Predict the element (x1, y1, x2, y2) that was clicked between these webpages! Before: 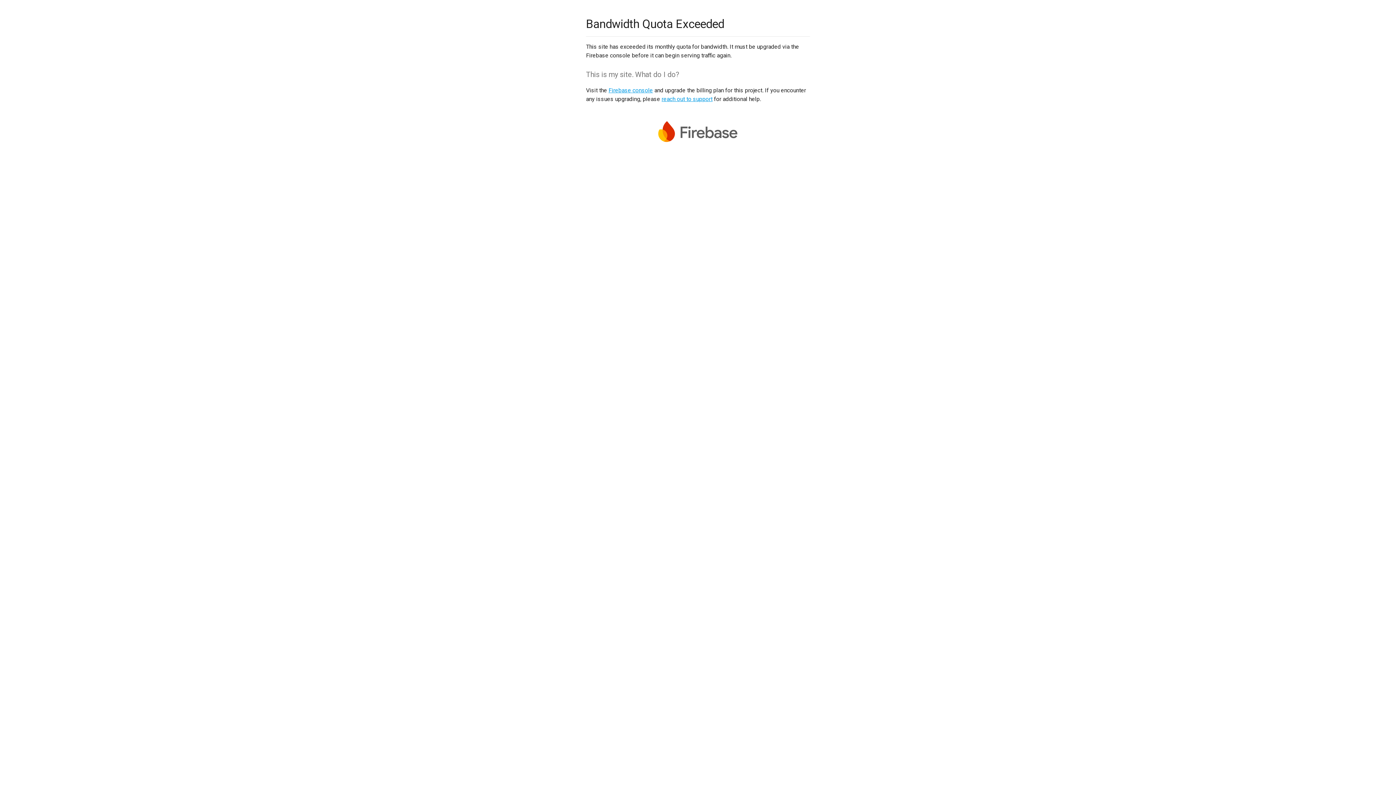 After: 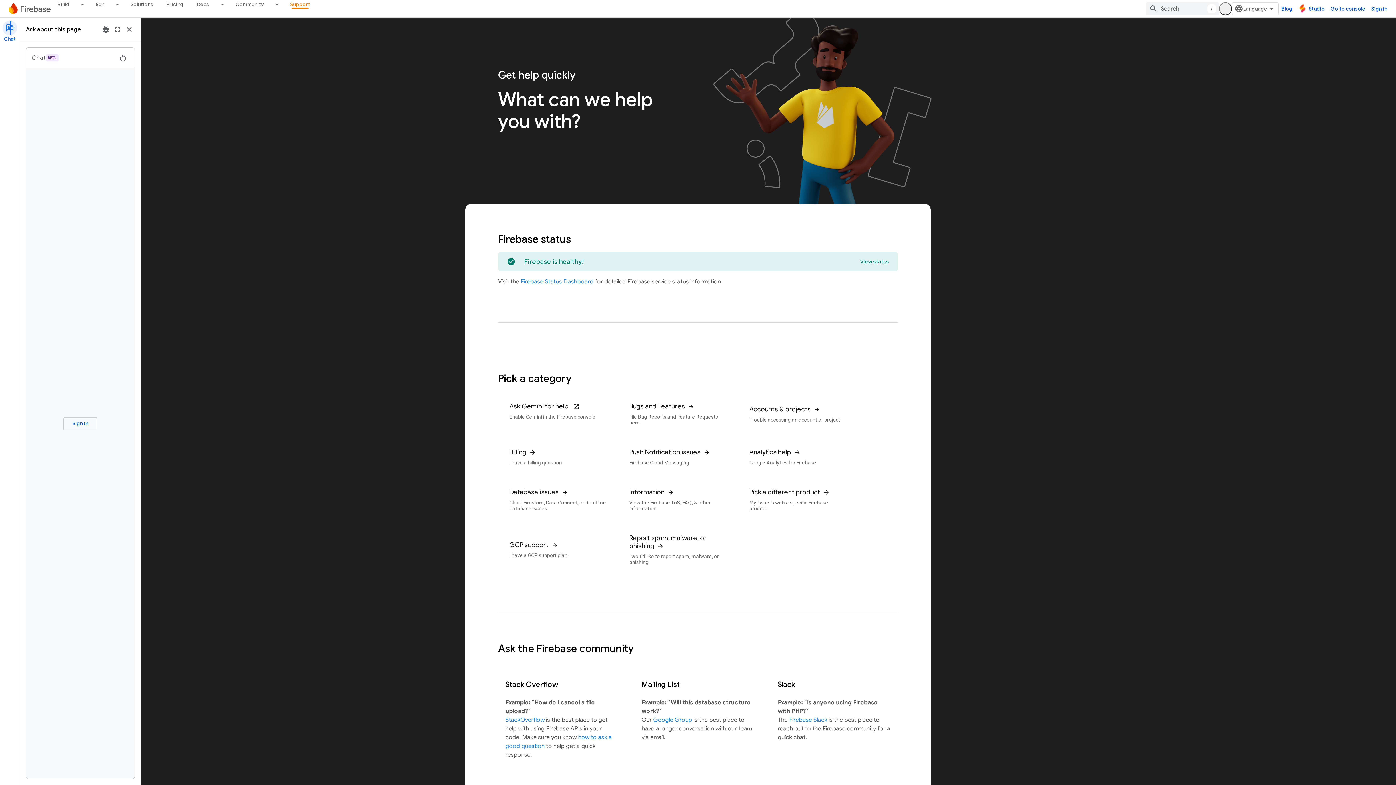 Action: bbox: (661, 95, 712, 102) label: reach out to support